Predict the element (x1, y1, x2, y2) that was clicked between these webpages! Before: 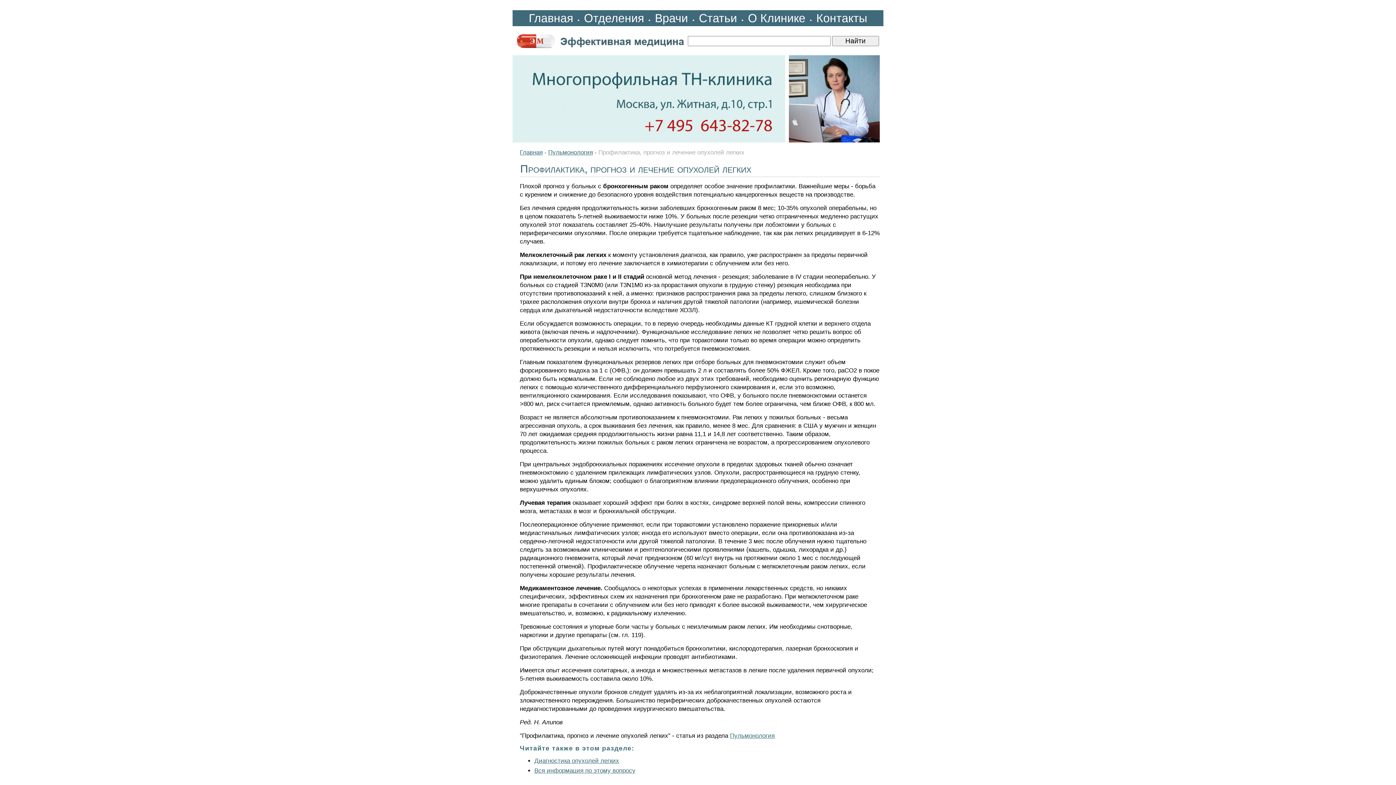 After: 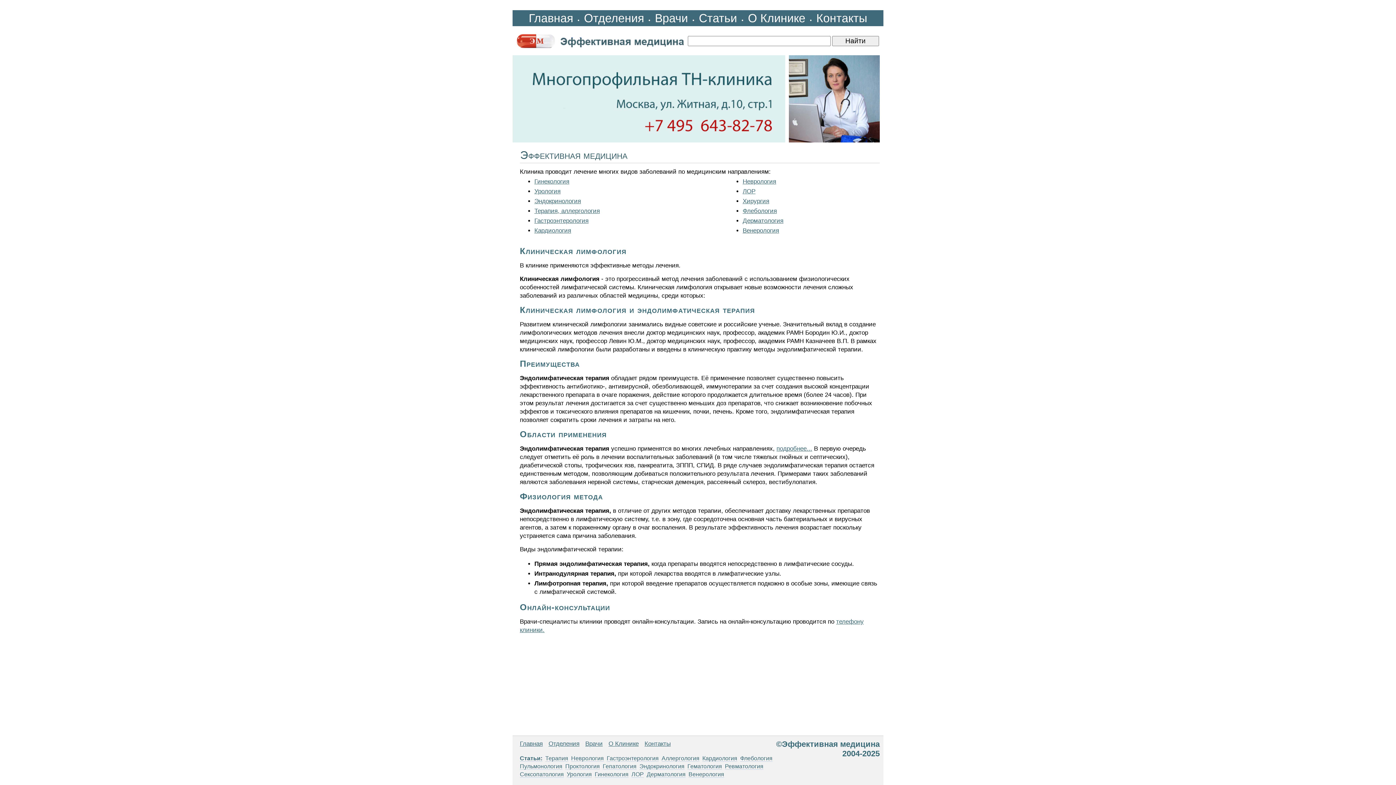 Action: bbox: (520, 149, 542, 156) label: Главная